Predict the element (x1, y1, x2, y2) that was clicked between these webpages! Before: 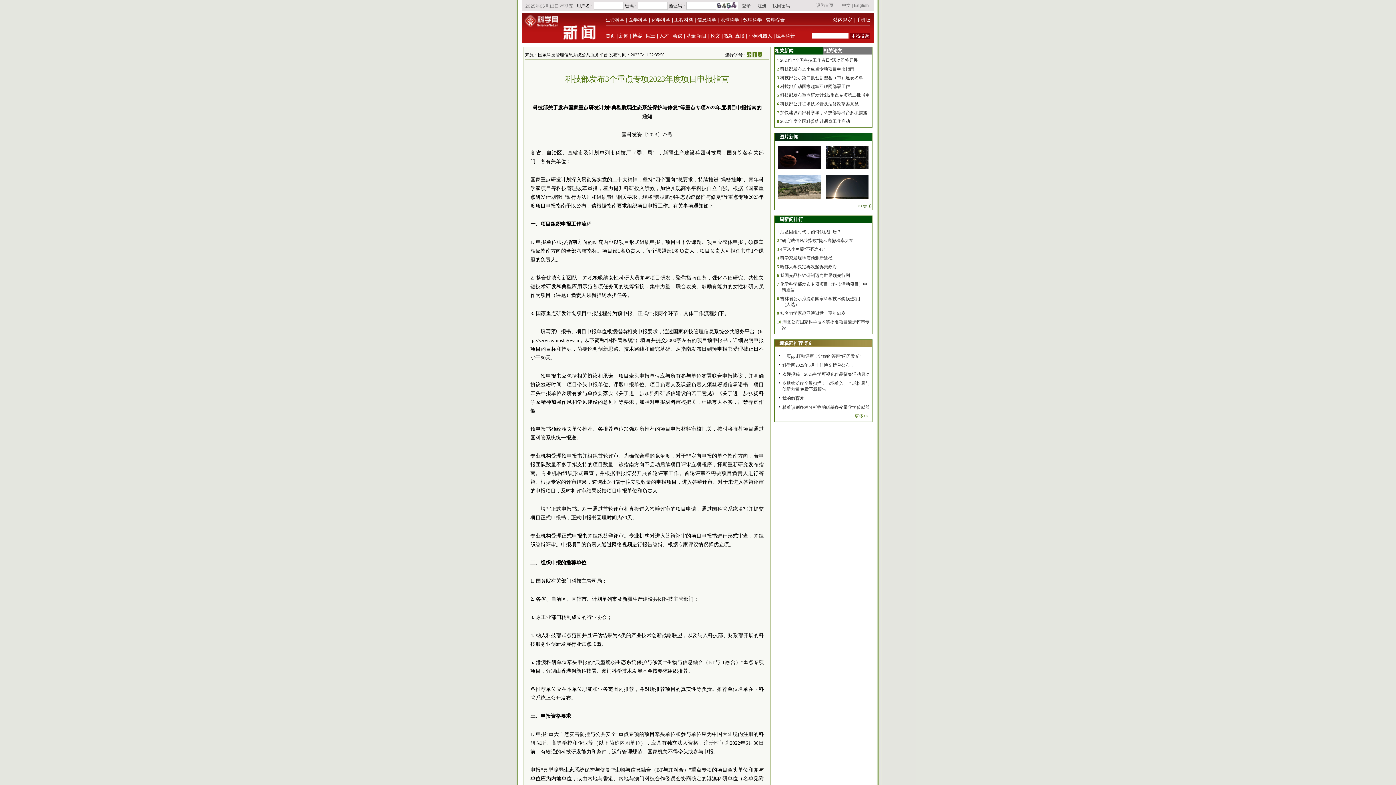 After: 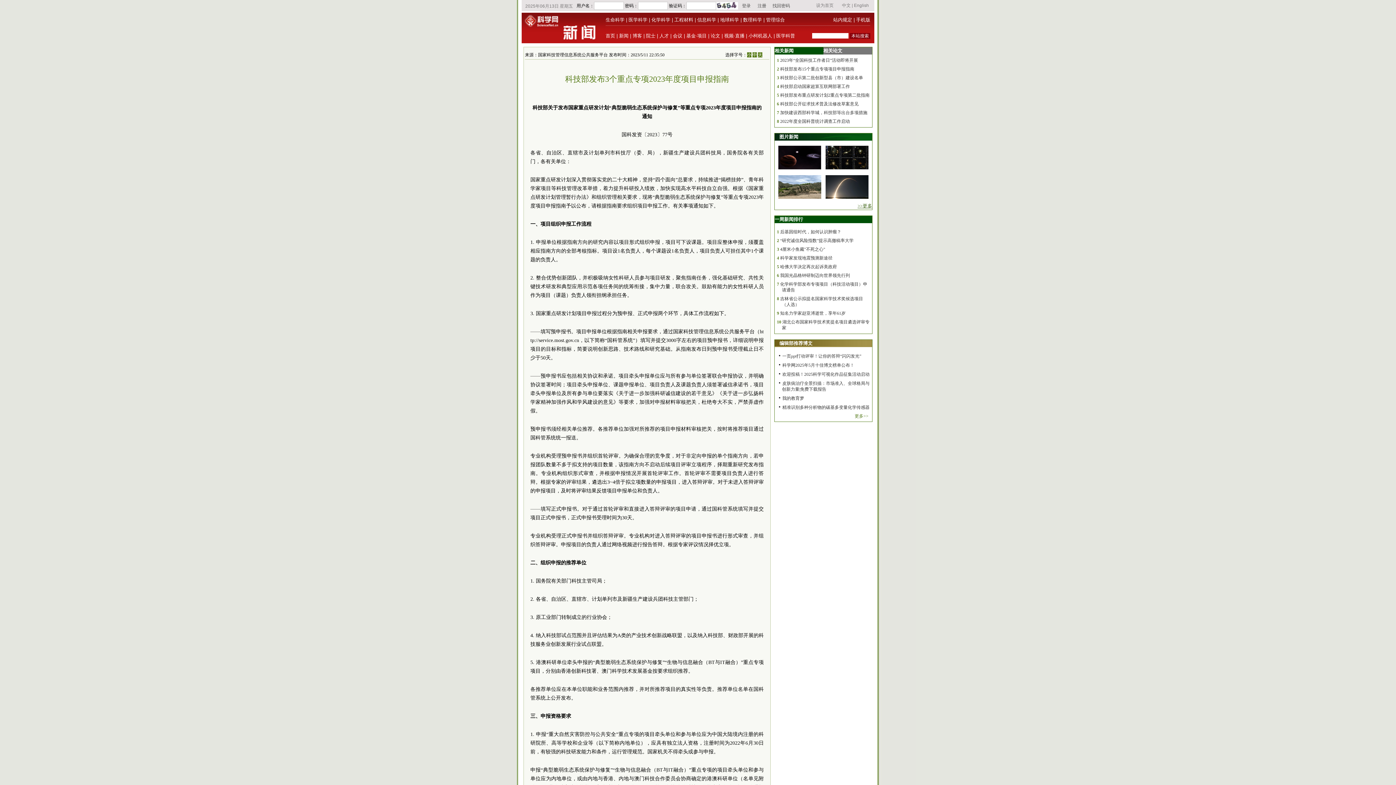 Action: label: >>更多 bbox: (857, 203, 872, 208)